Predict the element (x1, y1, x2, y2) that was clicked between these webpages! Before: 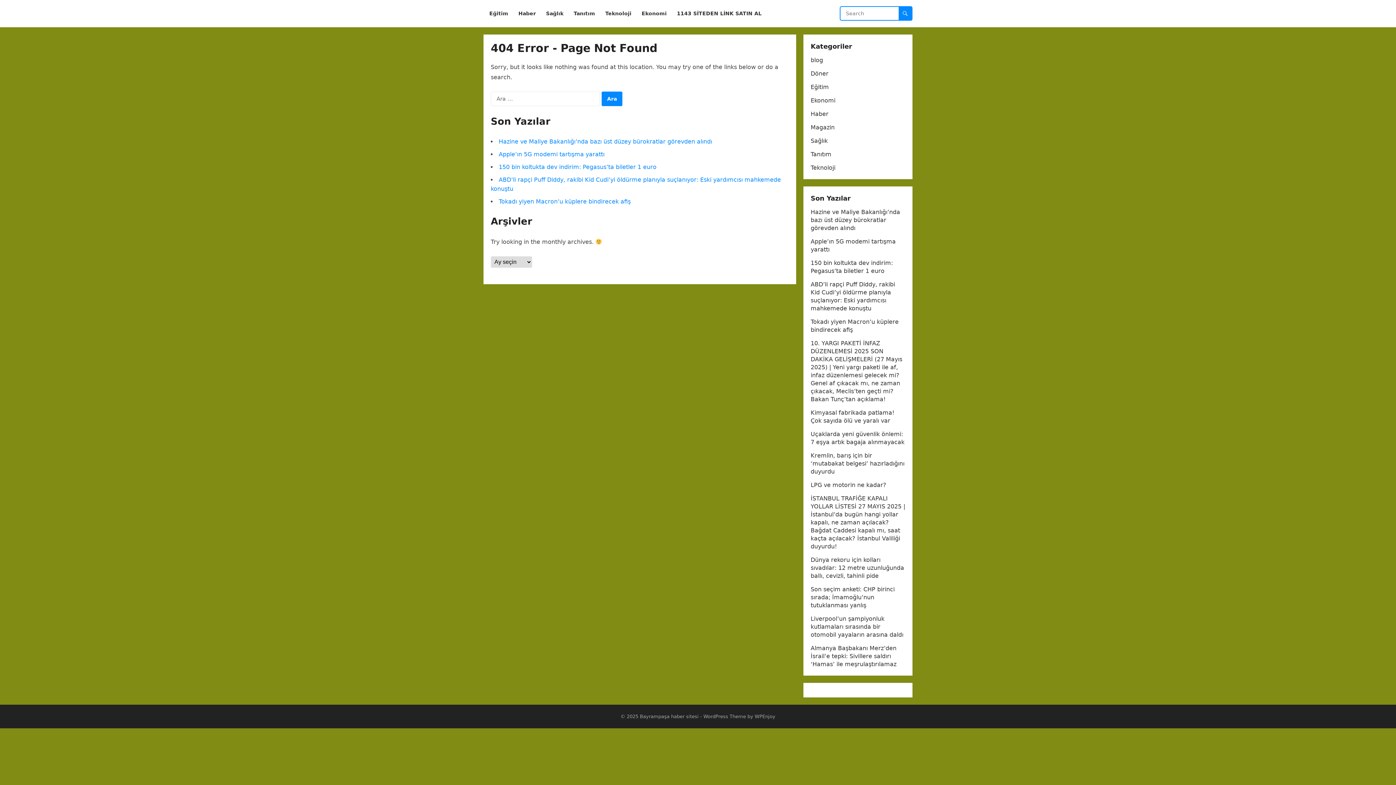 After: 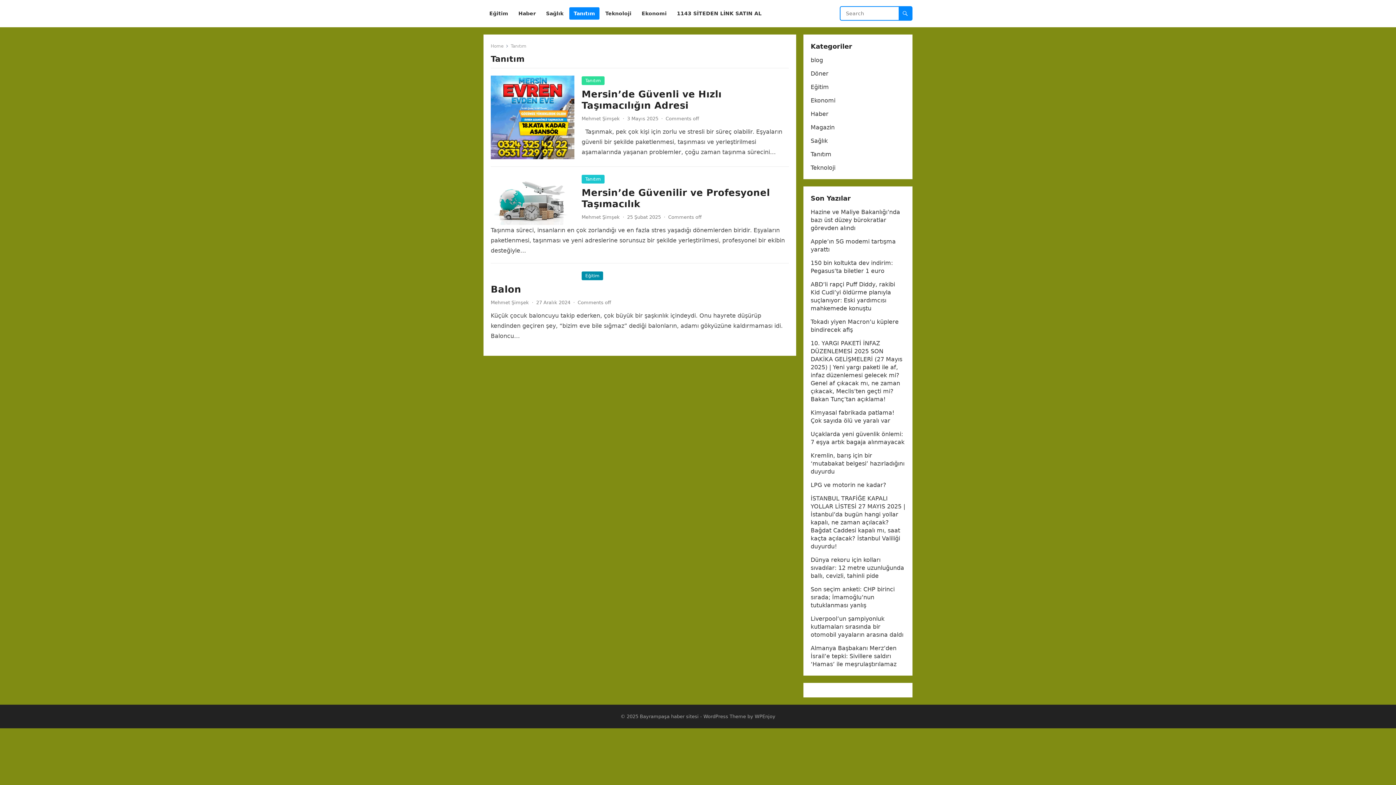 Action: bbox: (569, 0, 599, 27) label: Tanıtım